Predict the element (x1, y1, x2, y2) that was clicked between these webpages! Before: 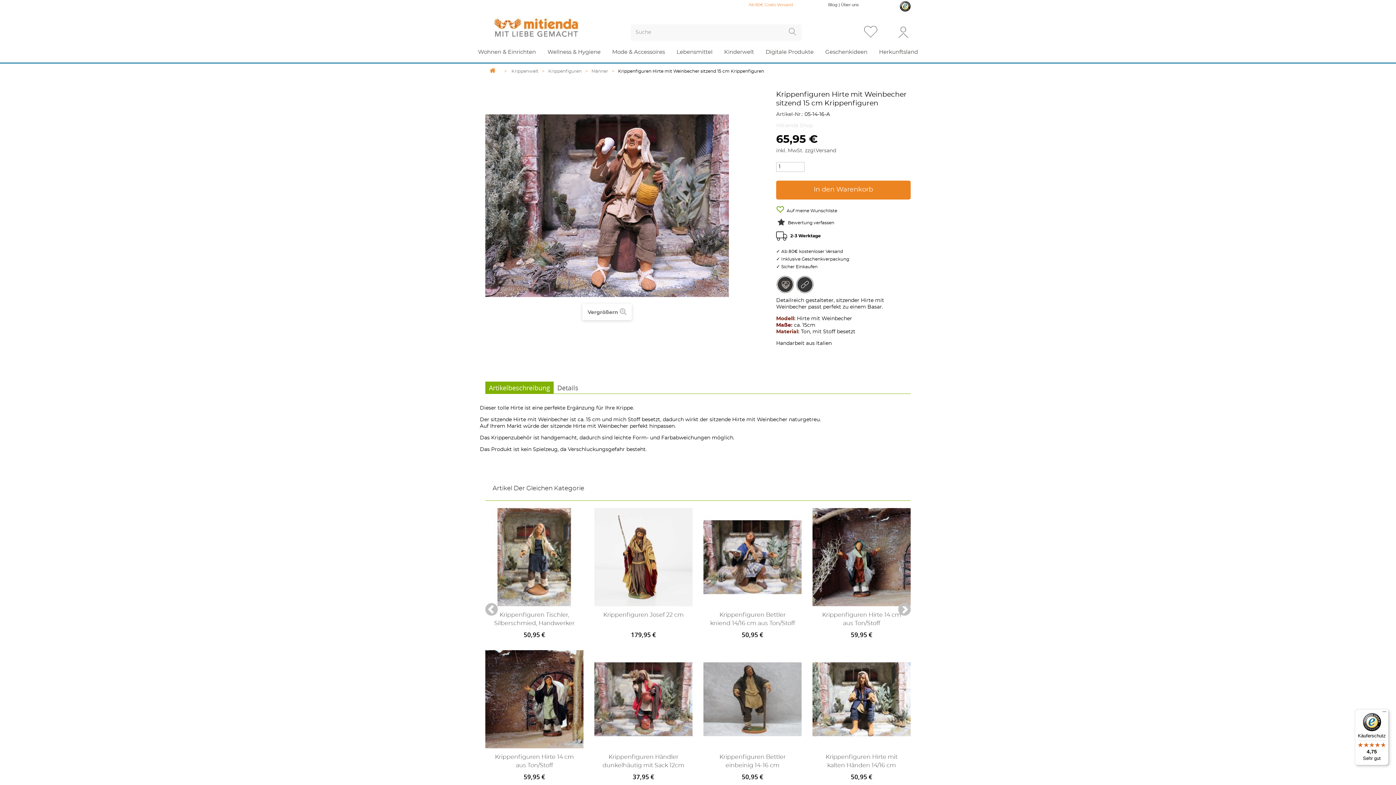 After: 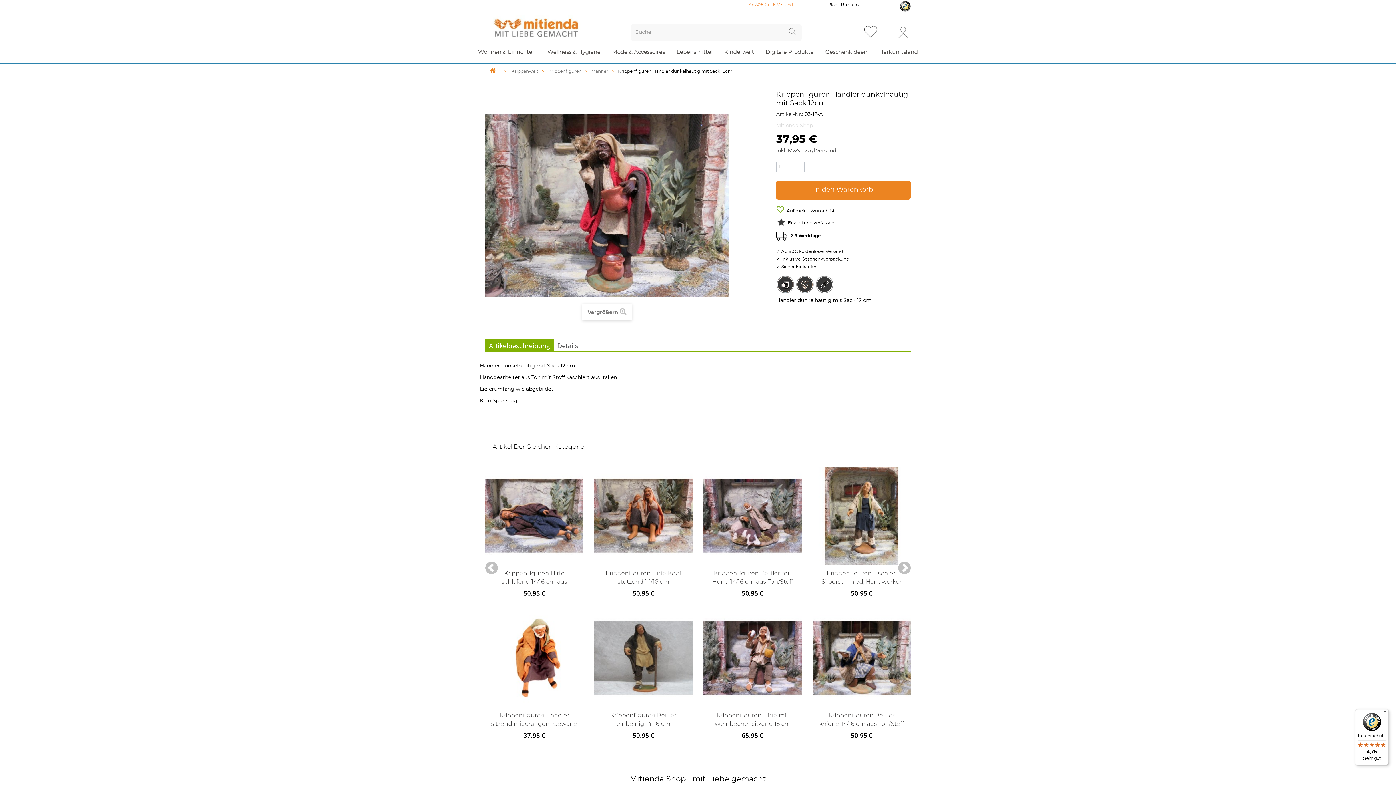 Action: bbox: (594, 650, 692, 748)